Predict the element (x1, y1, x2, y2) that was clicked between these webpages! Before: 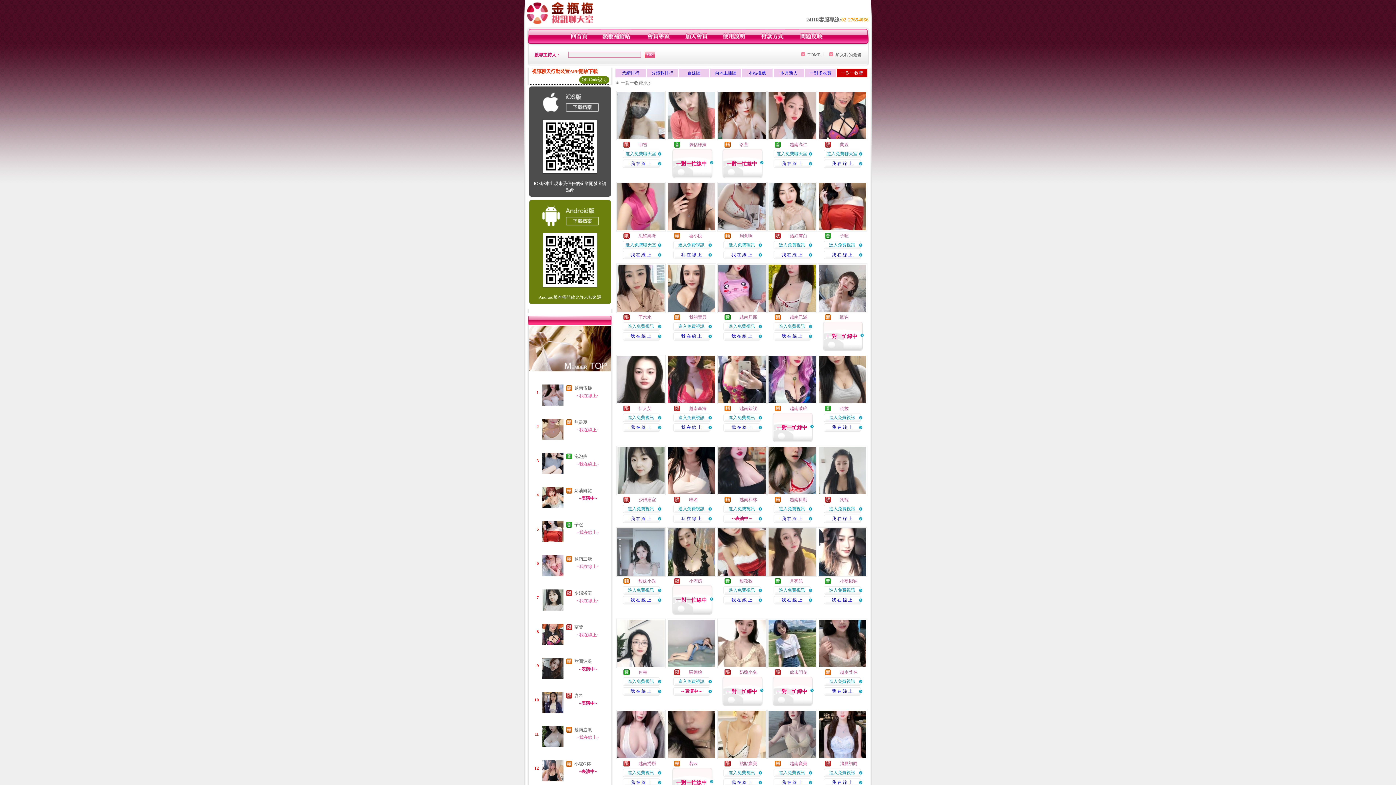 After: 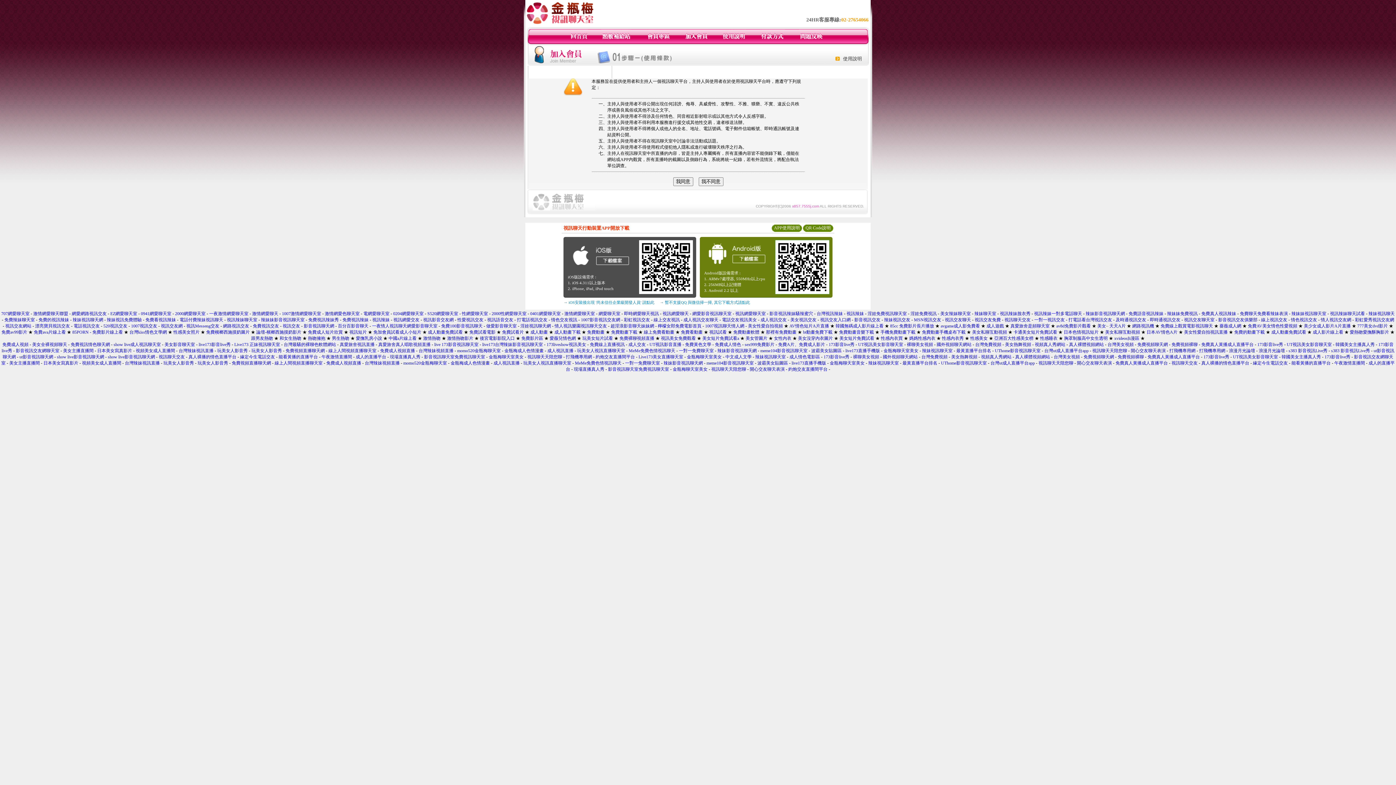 Action: bbox: (684, 40, 708, 45)